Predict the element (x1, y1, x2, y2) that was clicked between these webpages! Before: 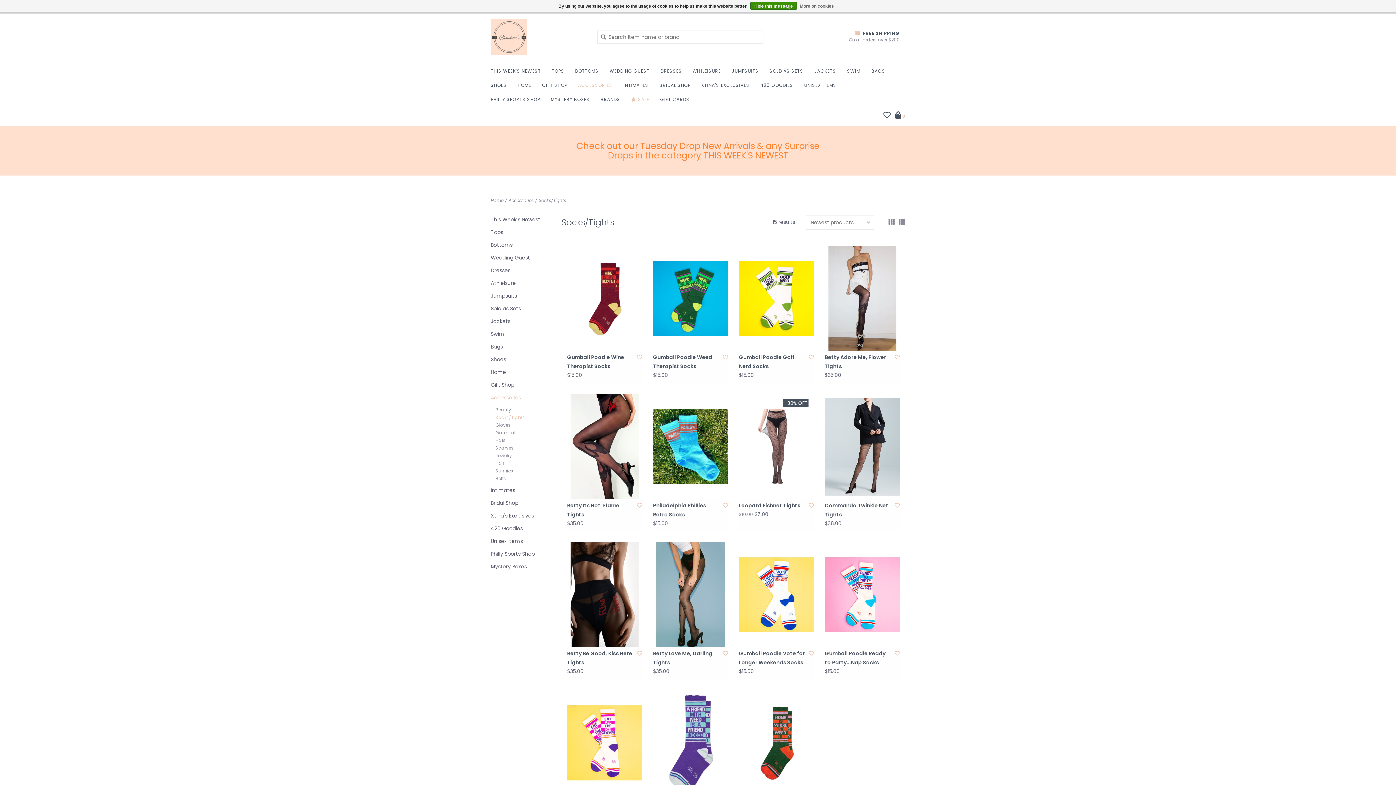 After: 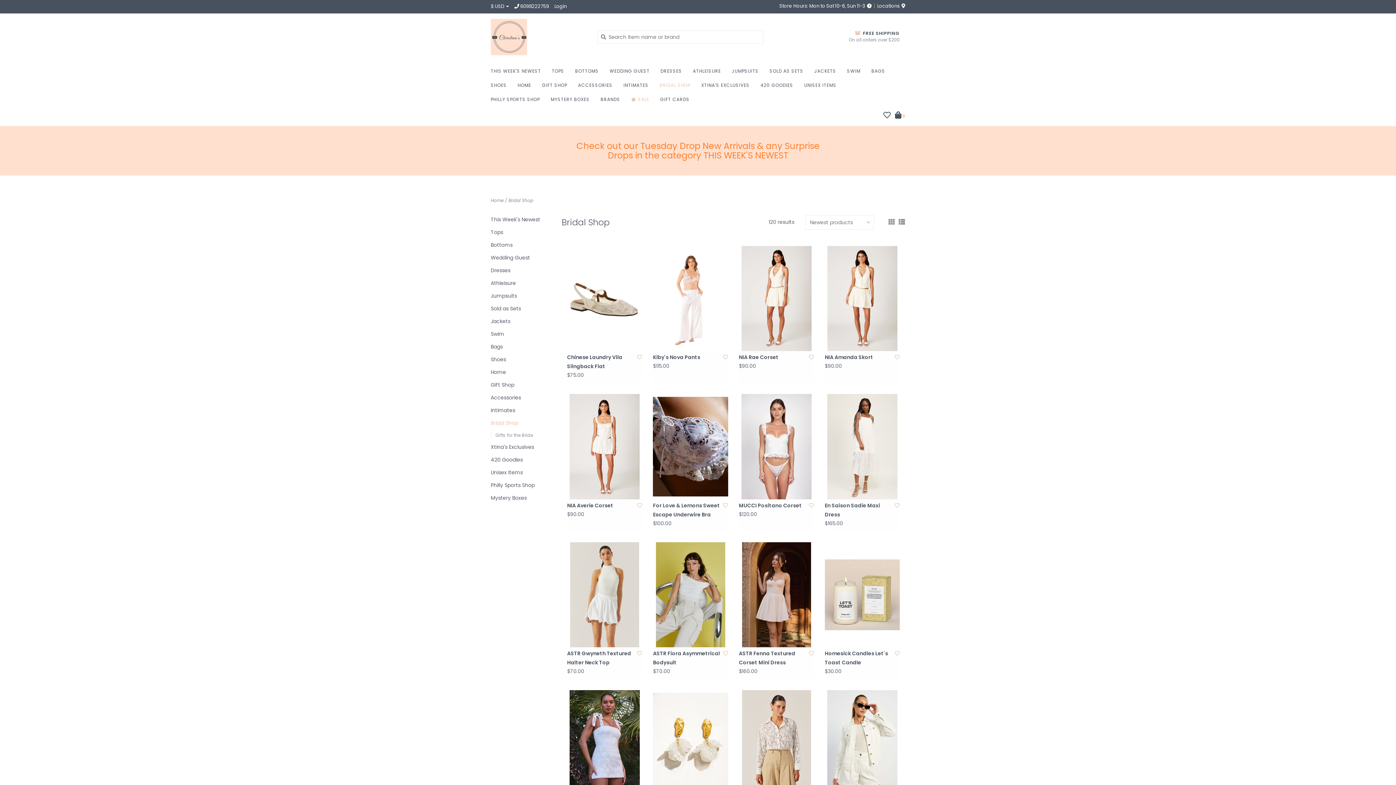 Action: bbox: (659, 80, 694, 94) label: BRIDAL SHOP